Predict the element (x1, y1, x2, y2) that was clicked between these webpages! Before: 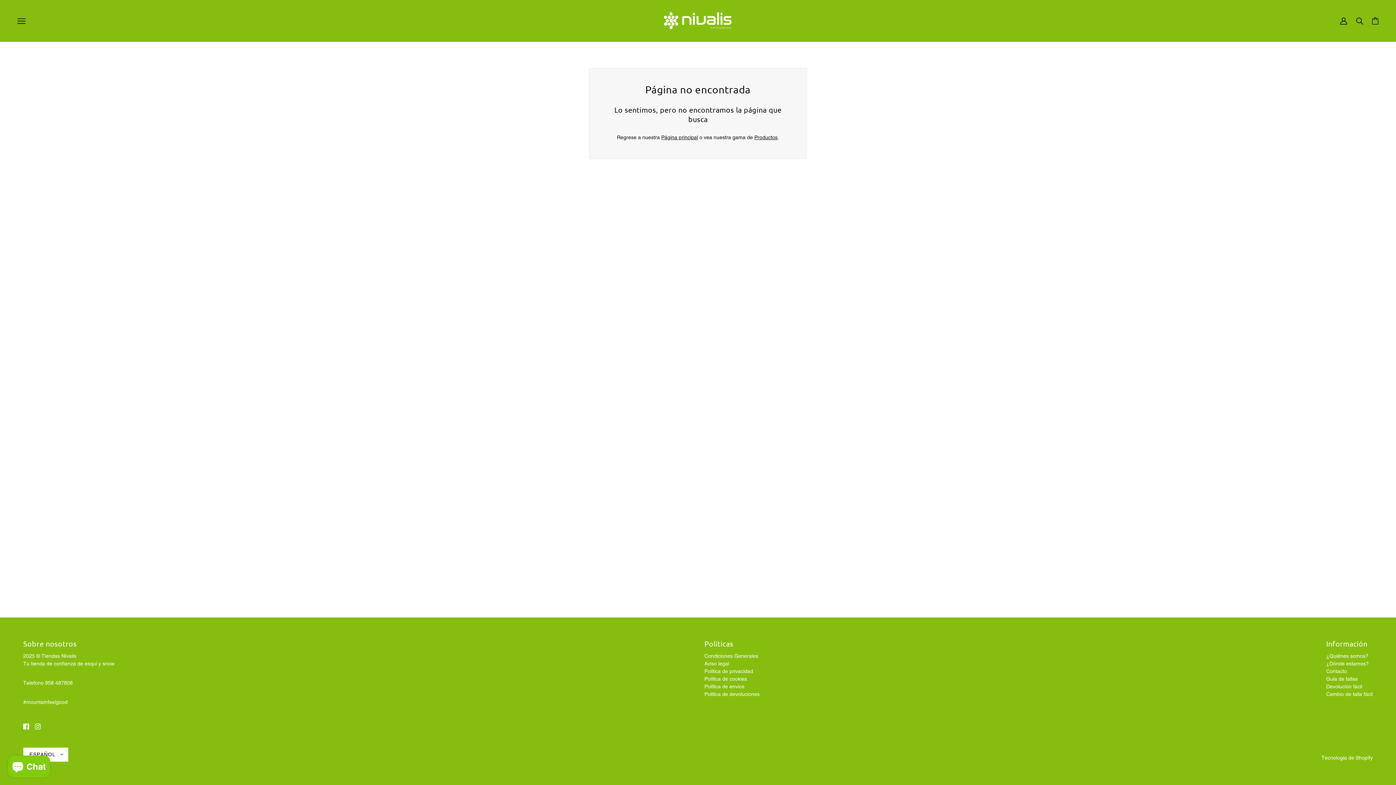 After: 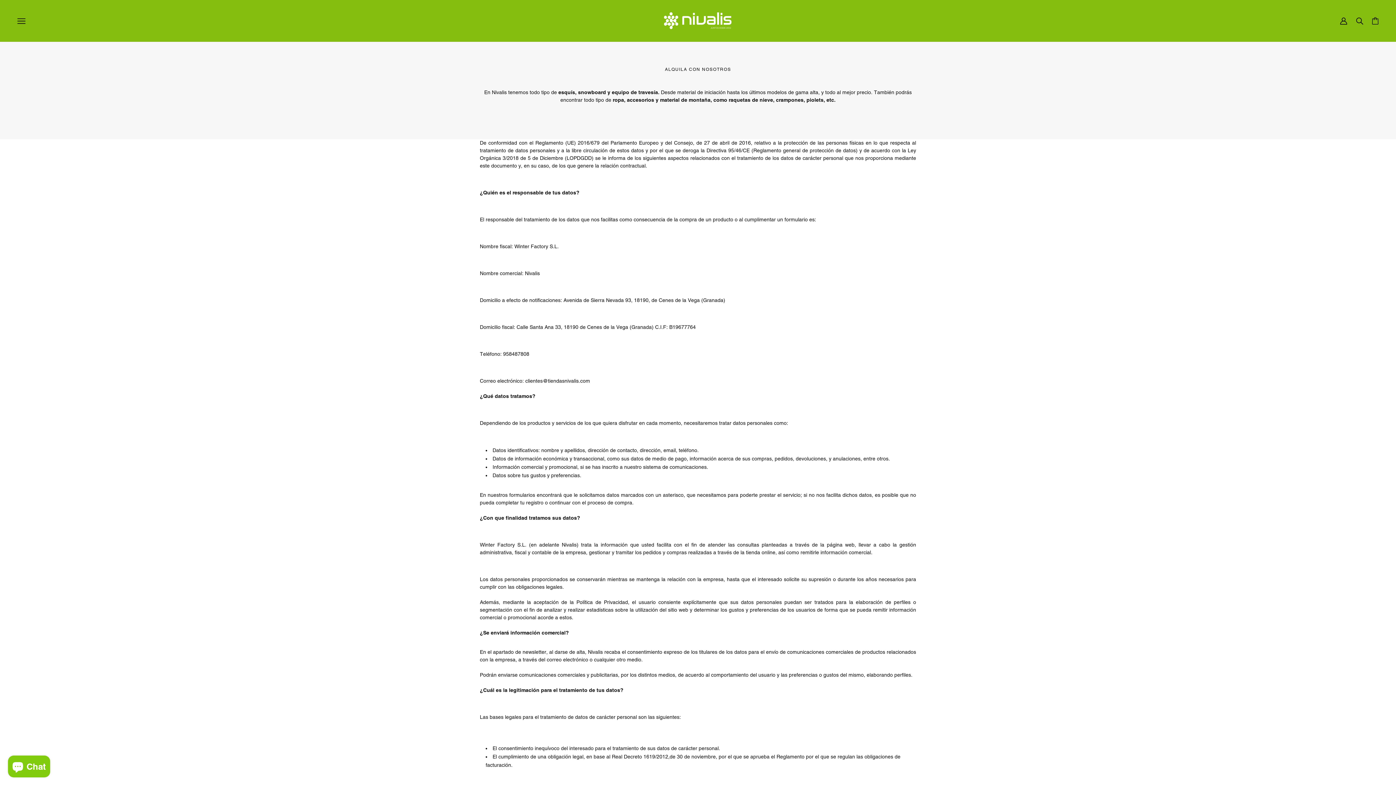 Action: bbox: (704, 668, 753, 674) label: Política de privacidad